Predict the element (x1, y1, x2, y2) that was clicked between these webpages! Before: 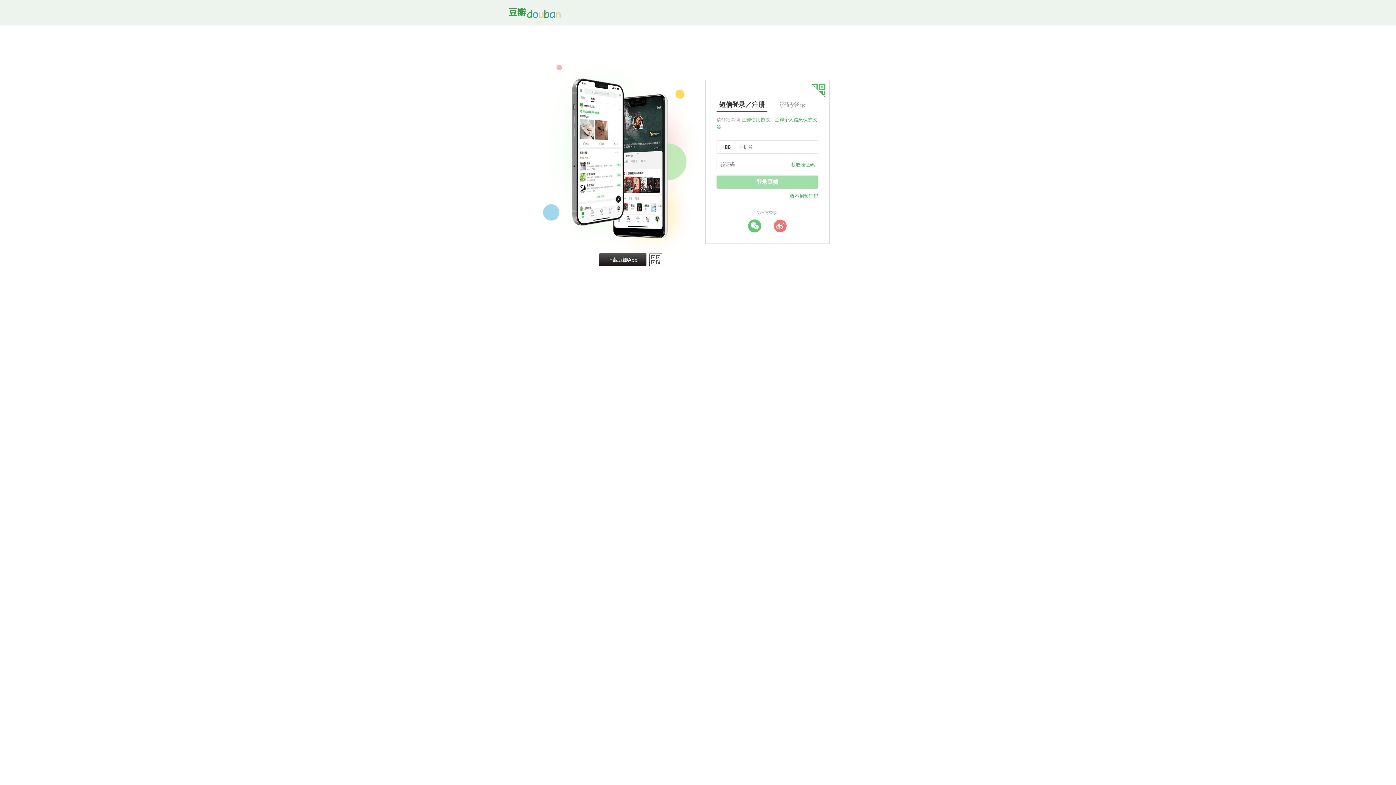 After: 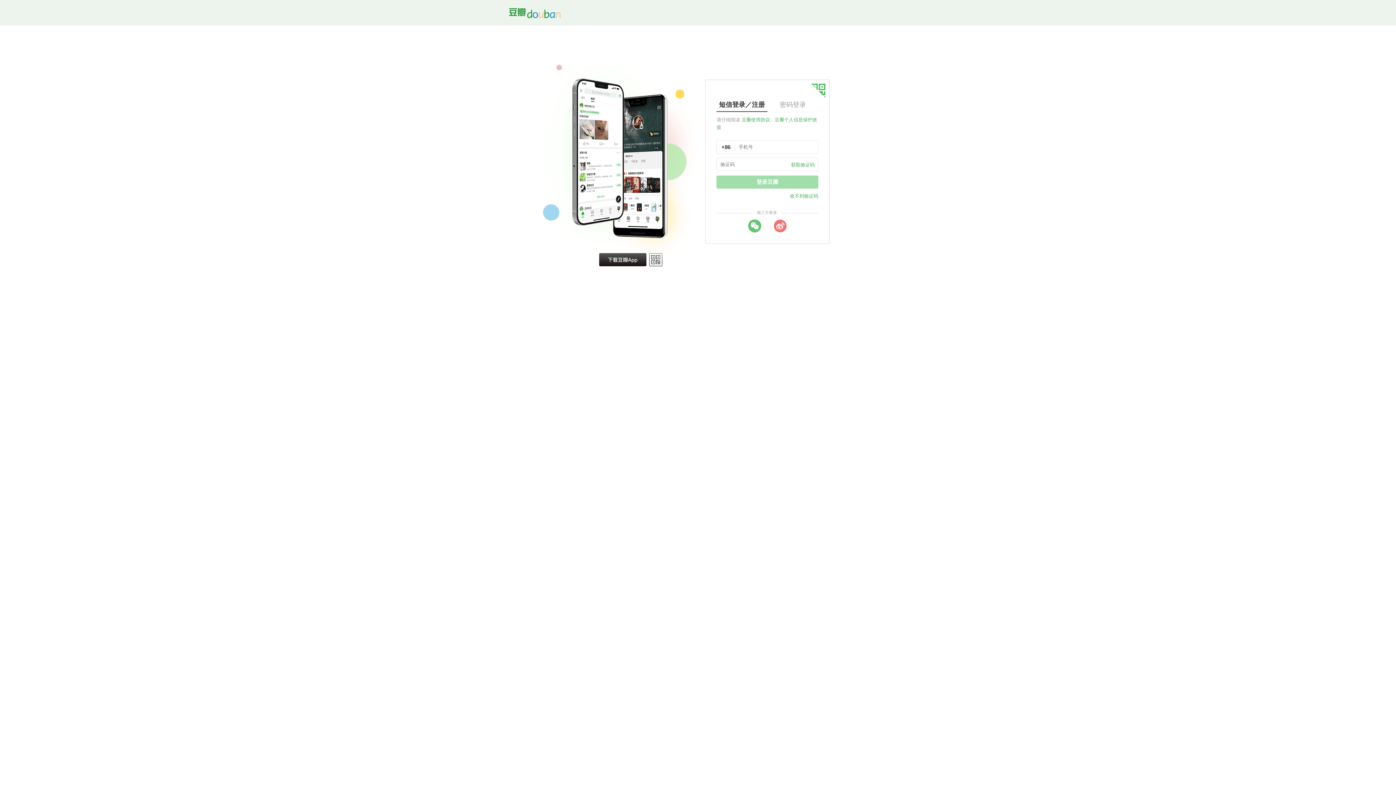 Action: bbox: (716, 175, 818, 188) label: 登录豆瓣